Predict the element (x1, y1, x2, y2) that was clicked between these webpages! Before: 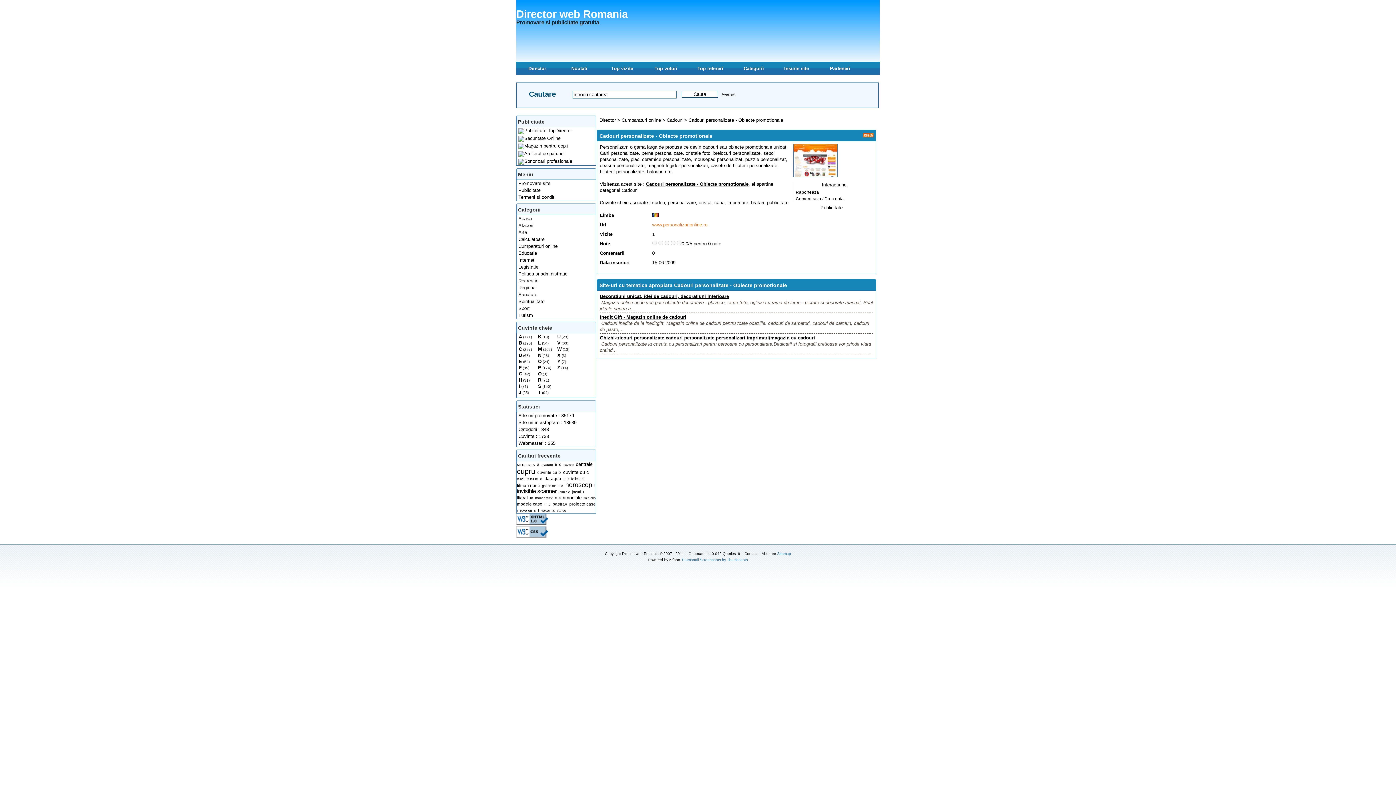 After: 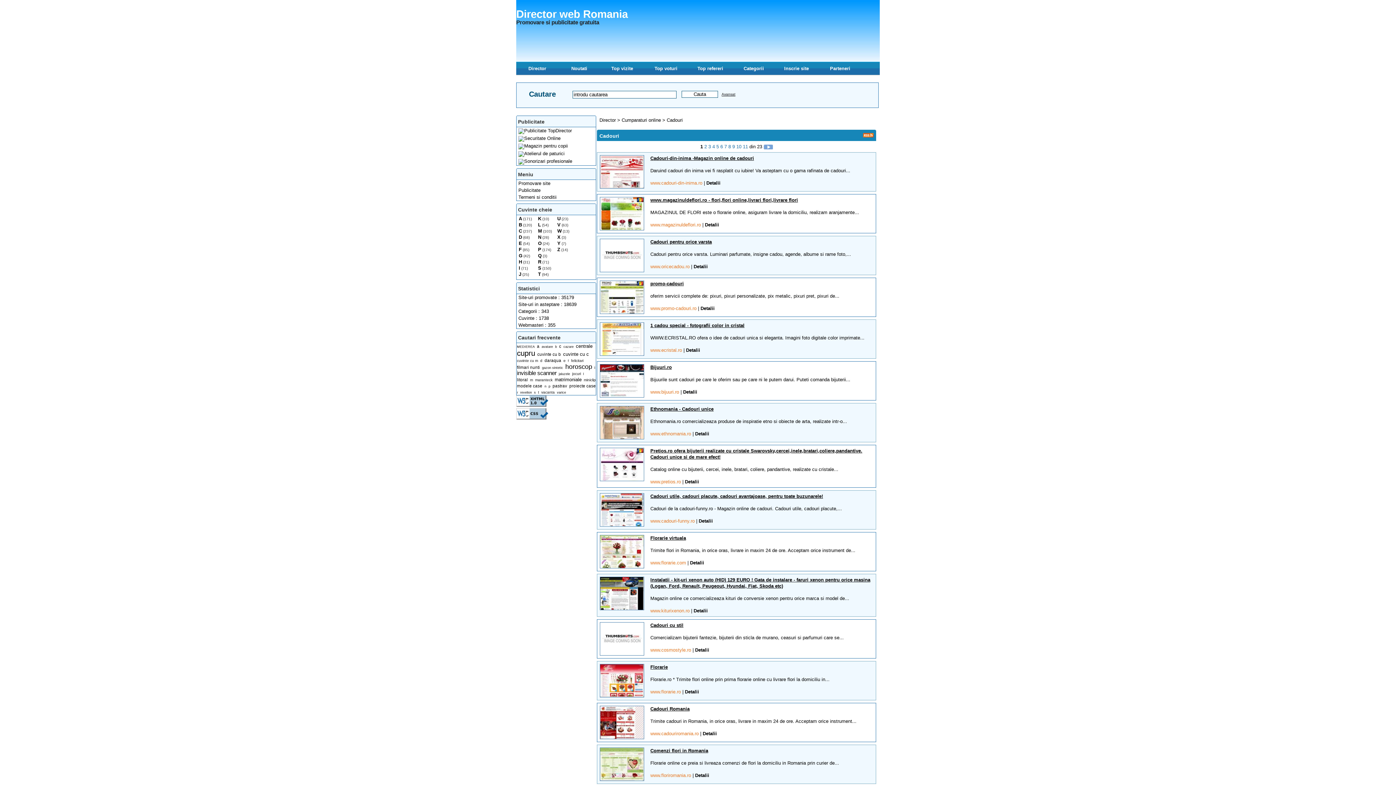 Action: label: Cadouri bbox: (666, 117, 682, 122)